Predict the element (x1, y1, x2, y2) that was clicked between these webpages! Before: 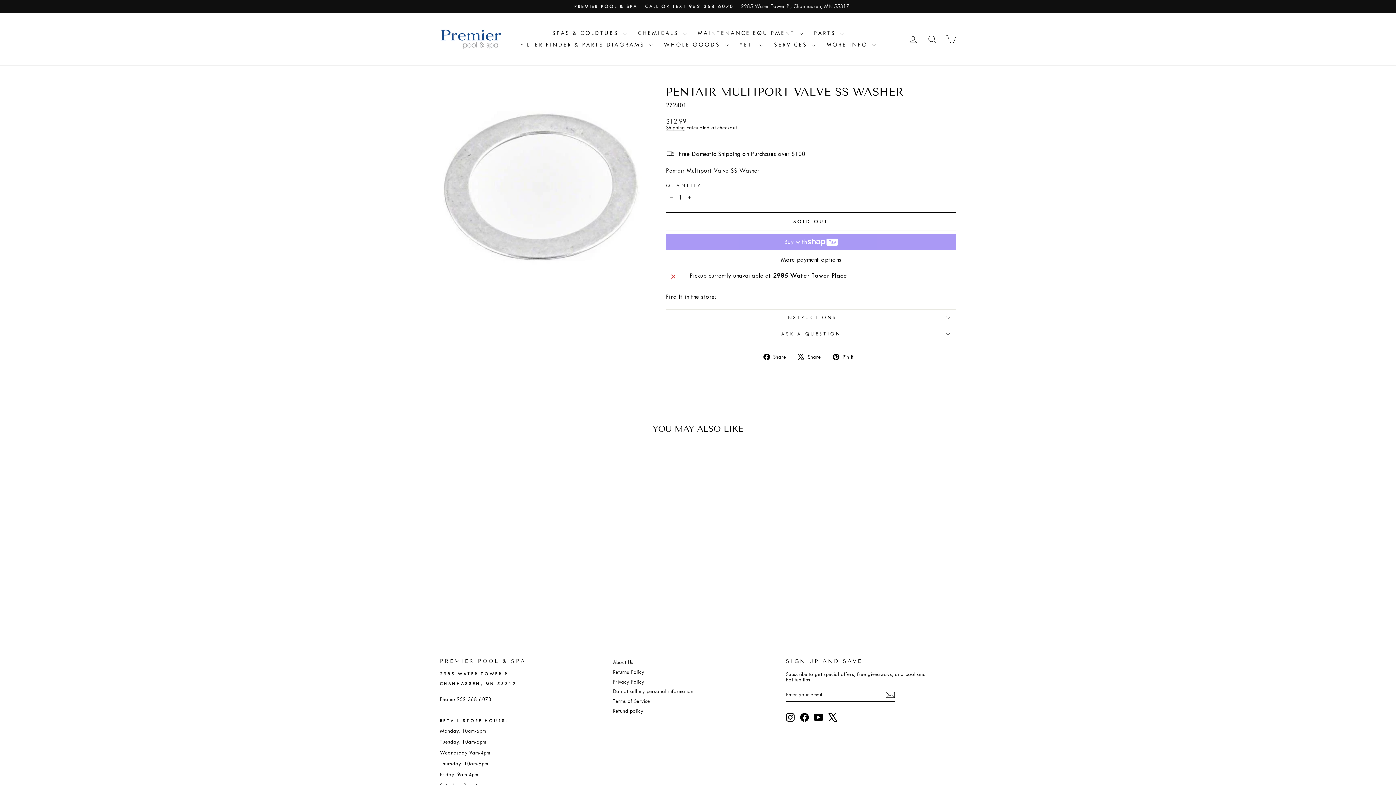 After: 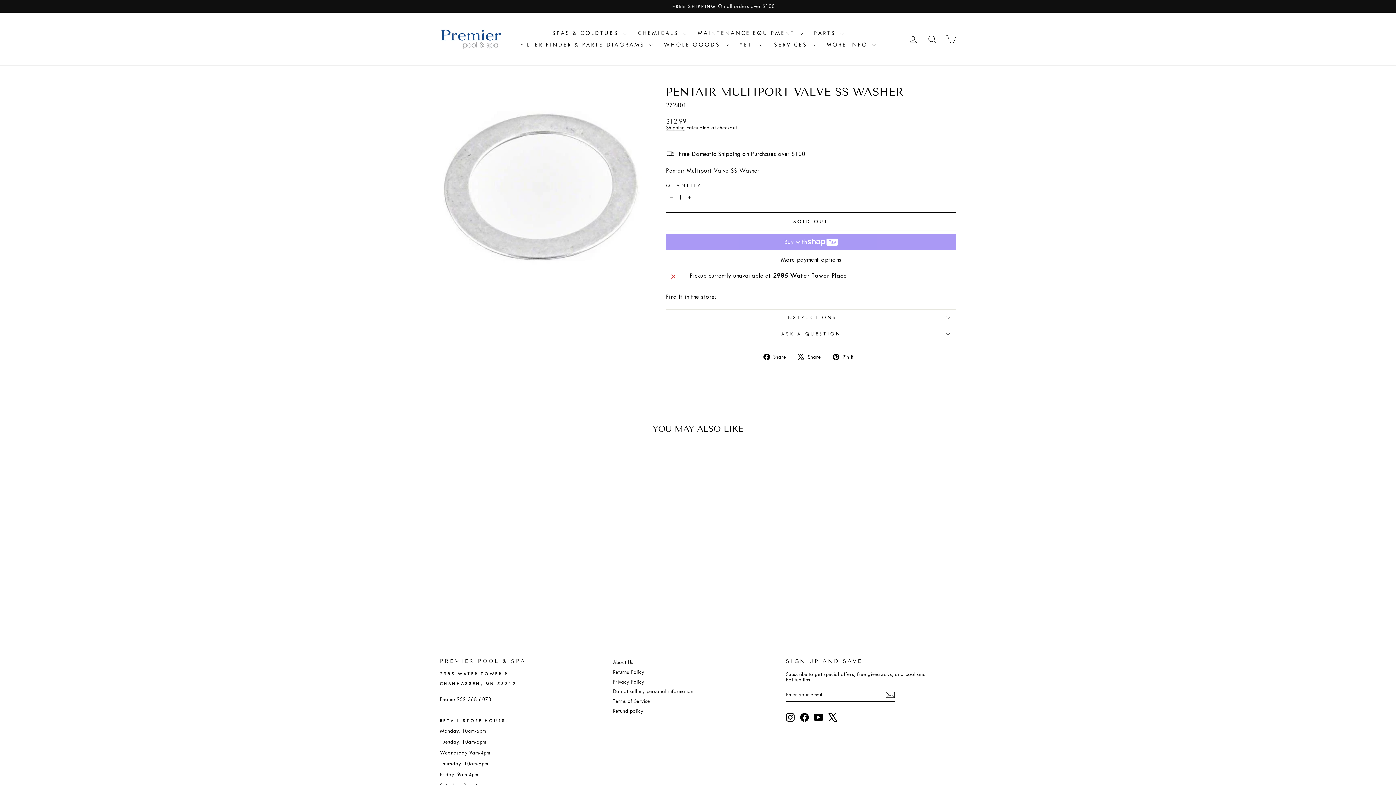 Action: label:  Share
Share on Facebook bbox: (763, 353, 791, 360)